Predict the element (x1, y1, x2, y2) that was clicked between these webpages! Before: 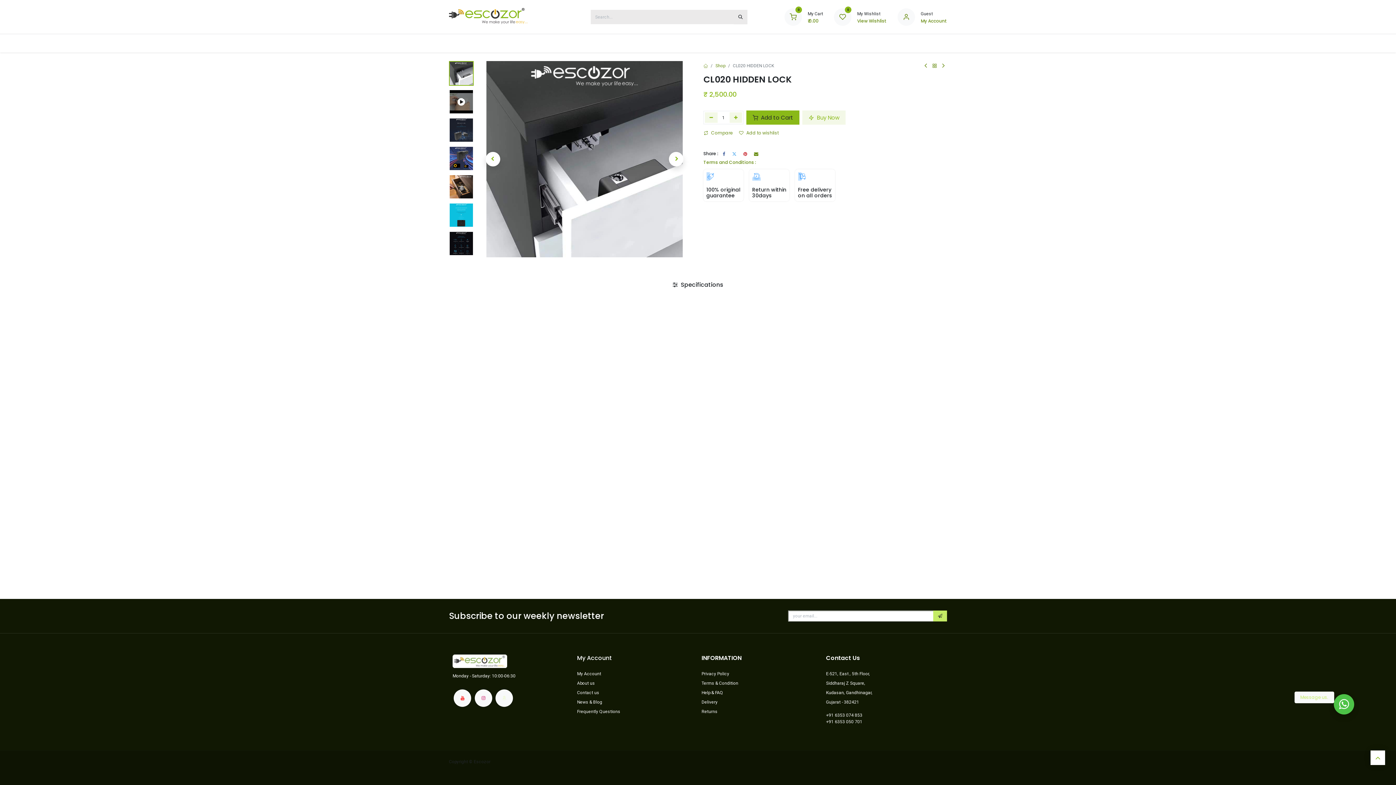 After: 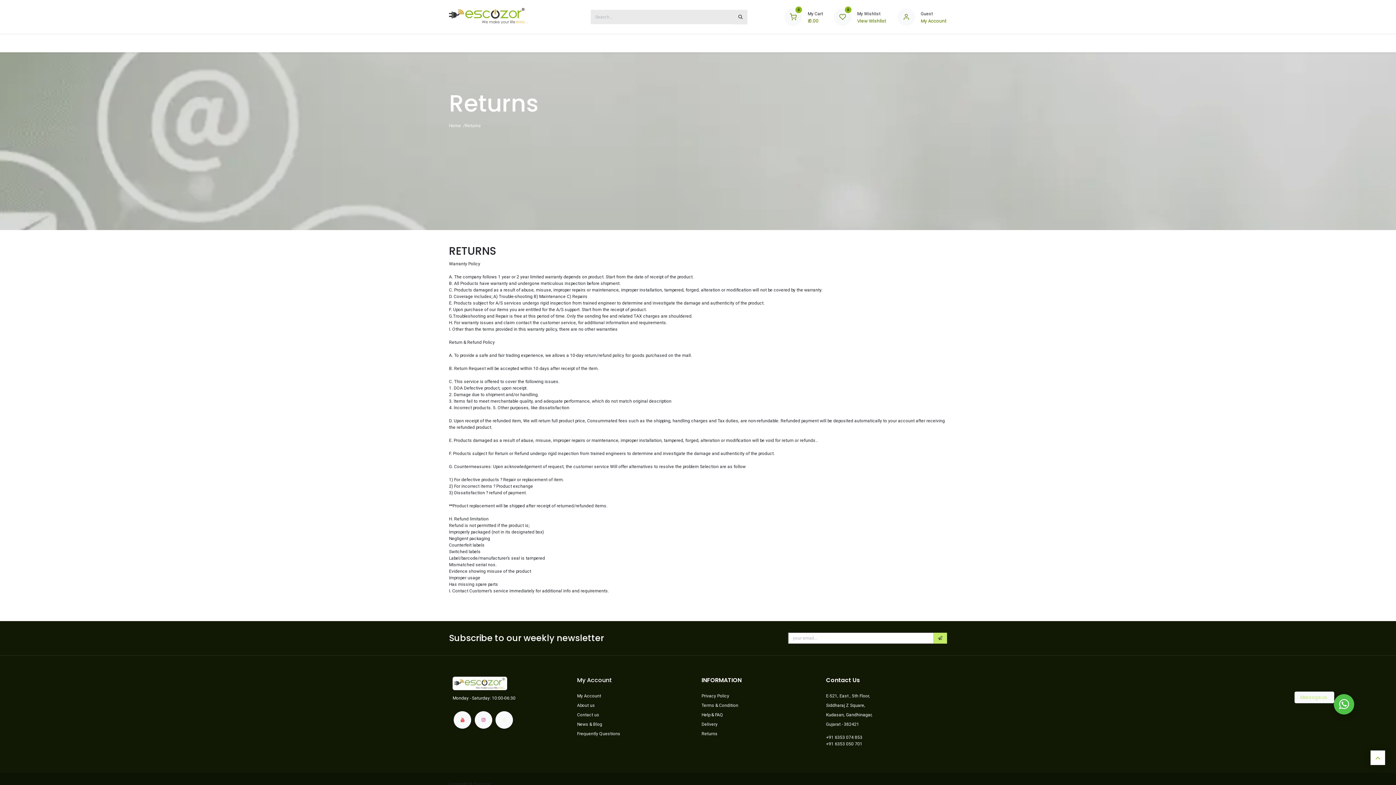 Action: label: Returns bbox: (701, 709, 717, 714)